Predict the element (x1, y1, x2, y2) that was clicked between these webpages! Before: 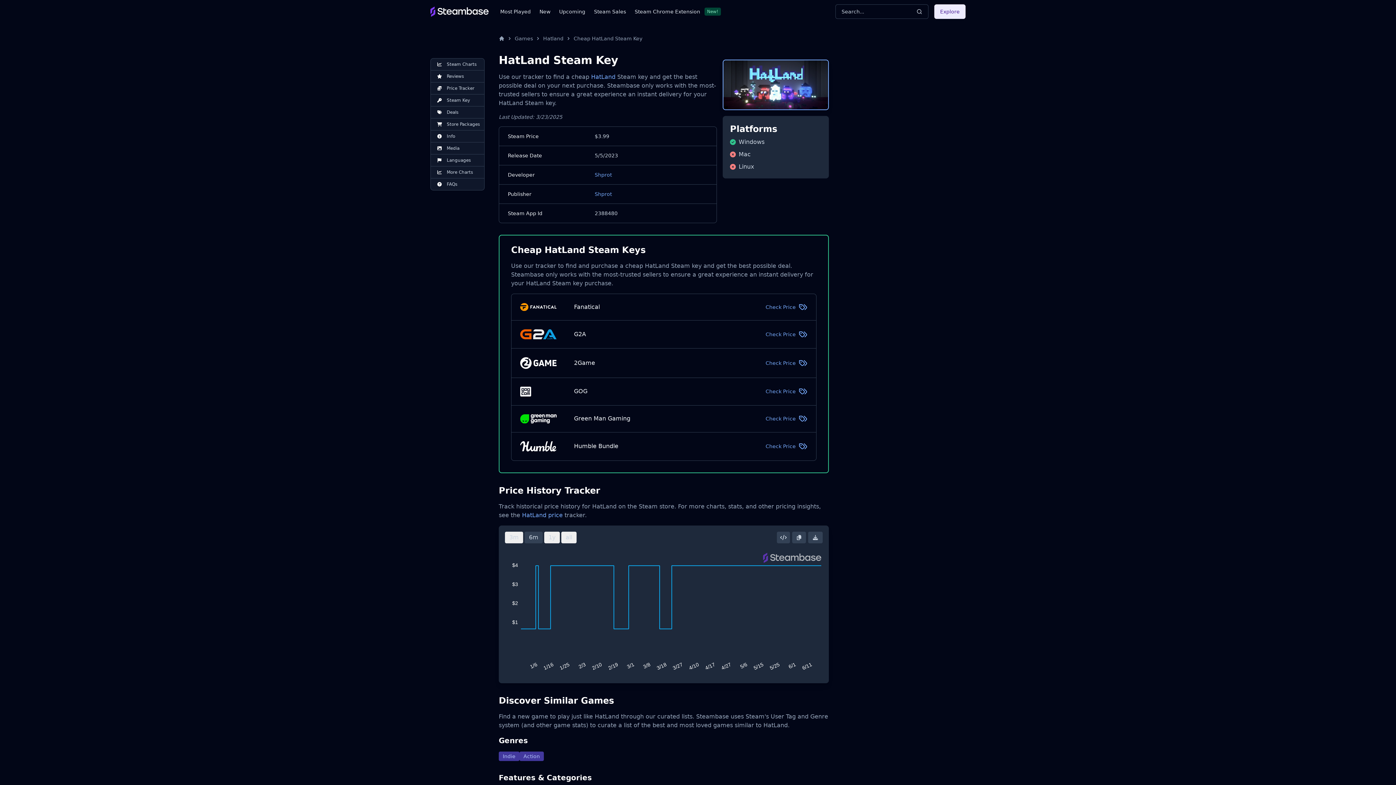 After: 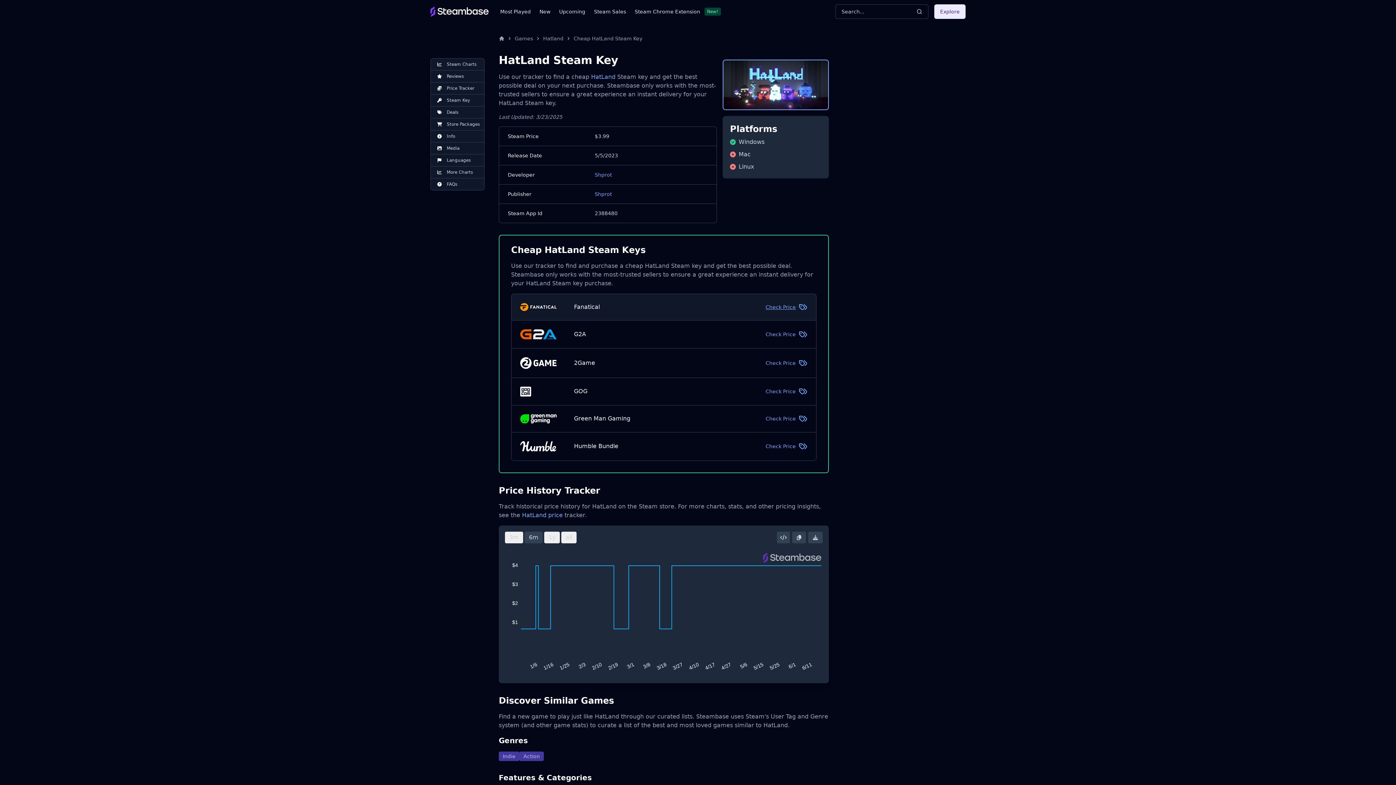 Action: label: Check Price bbox: (765, 302, 807, 311)